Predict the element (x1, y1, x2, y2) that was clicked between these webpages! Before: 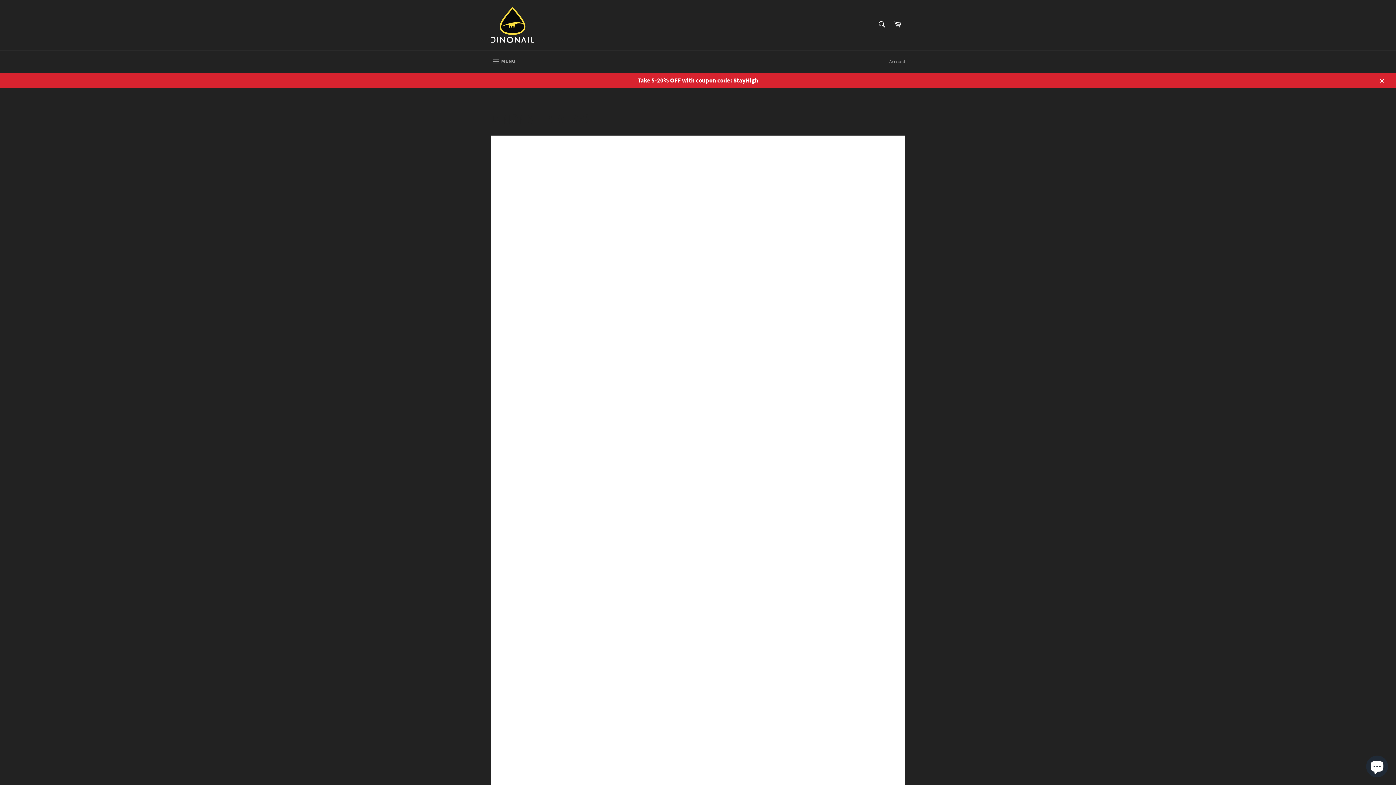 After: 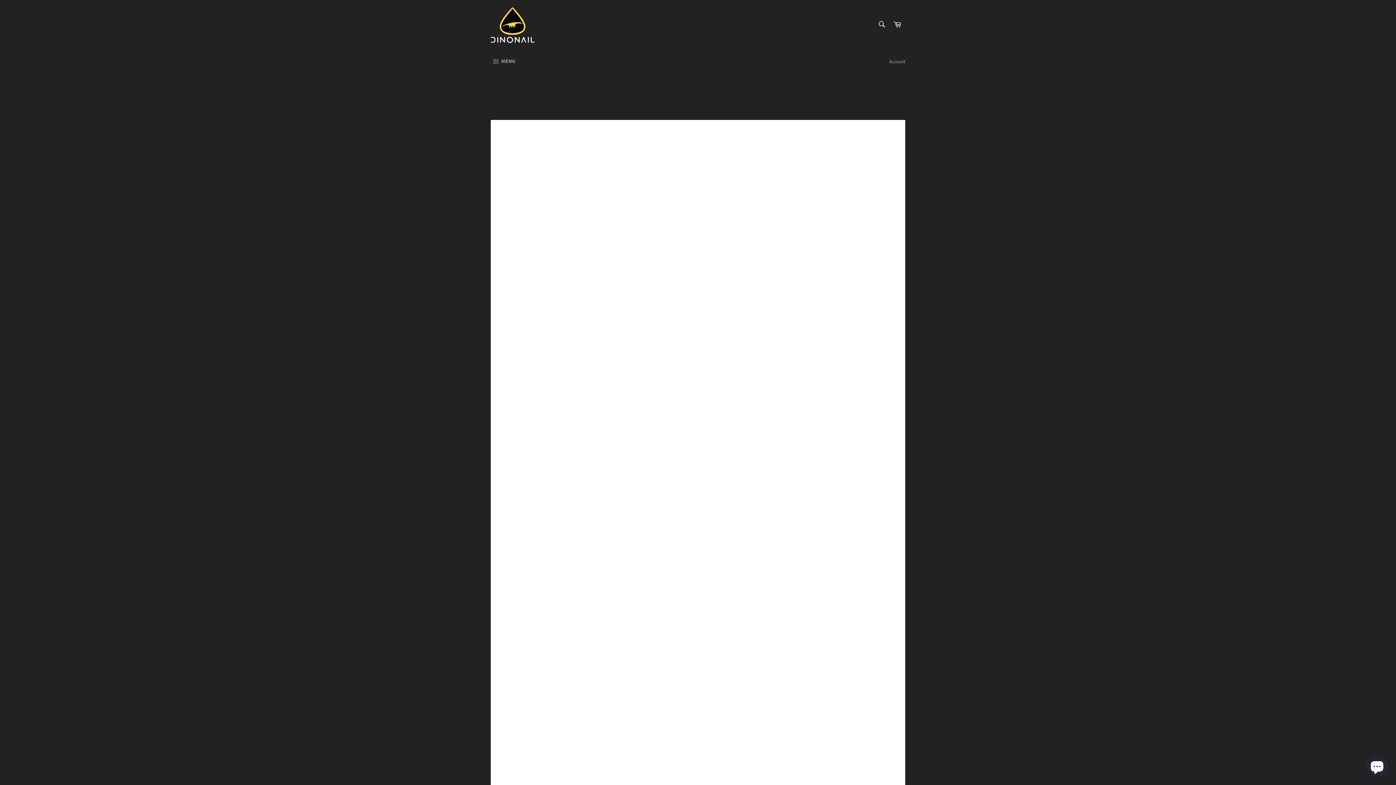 Action: bbox: (1374, 72, 1389, 88) label: Close